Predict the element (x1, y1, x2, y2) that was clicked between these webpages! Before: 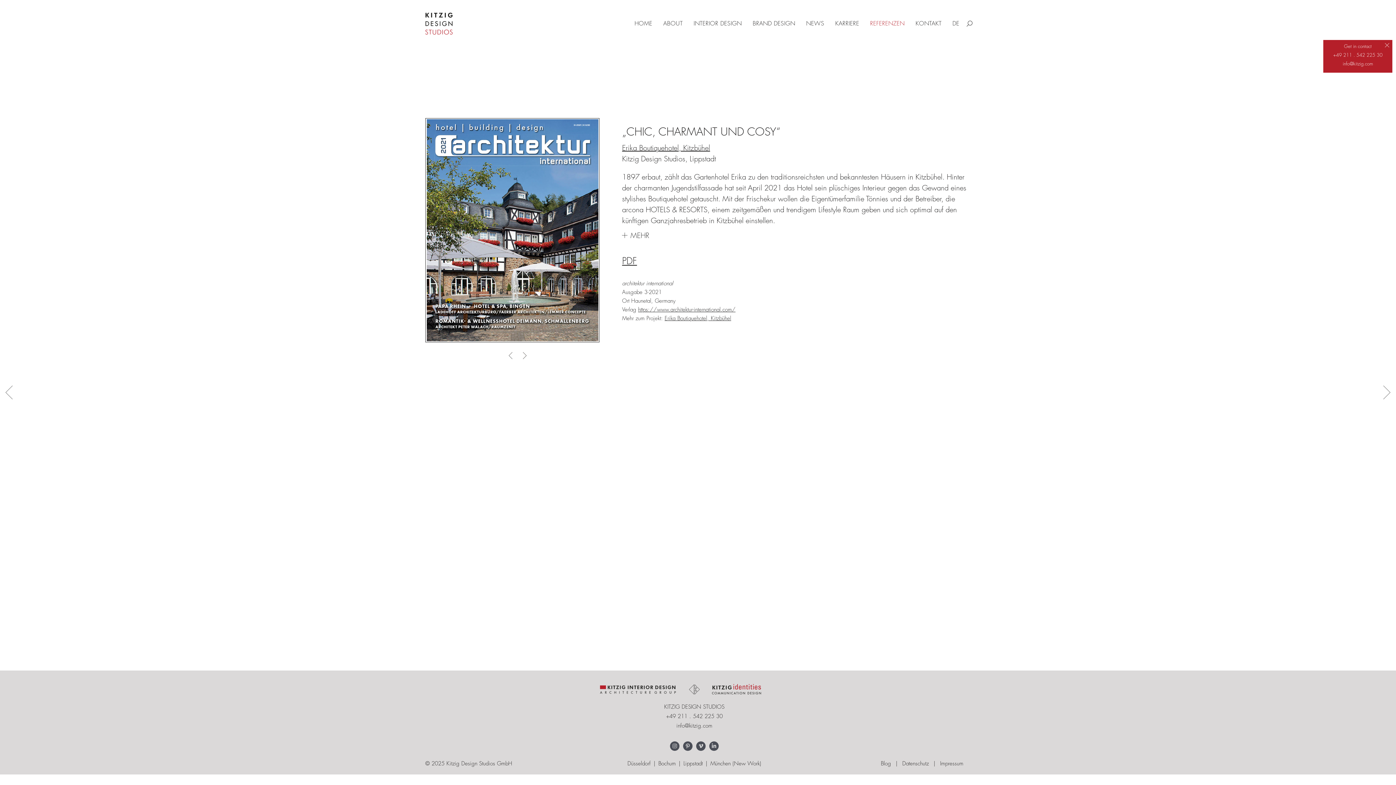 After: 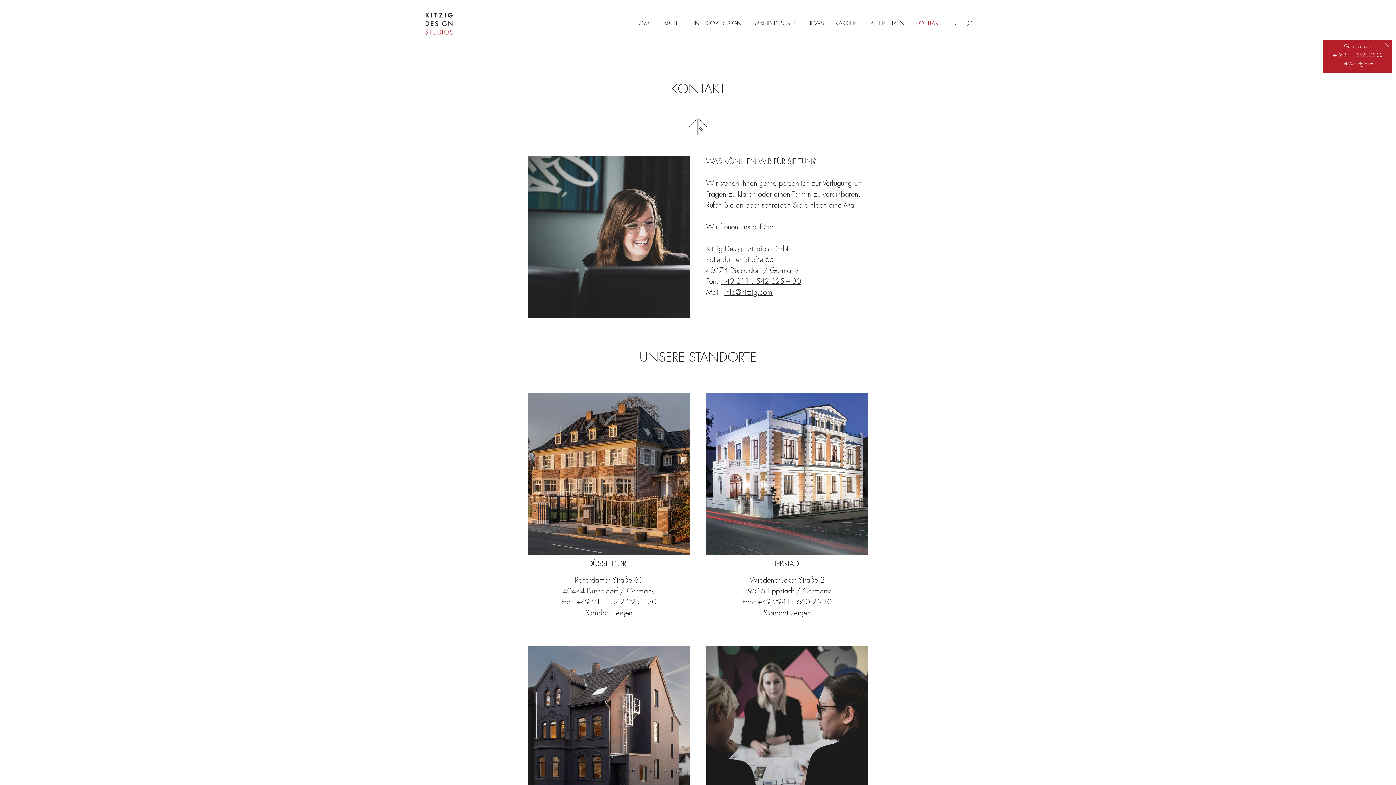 Action: bbox: (915, 19, 941, 27) label: KONTAKT